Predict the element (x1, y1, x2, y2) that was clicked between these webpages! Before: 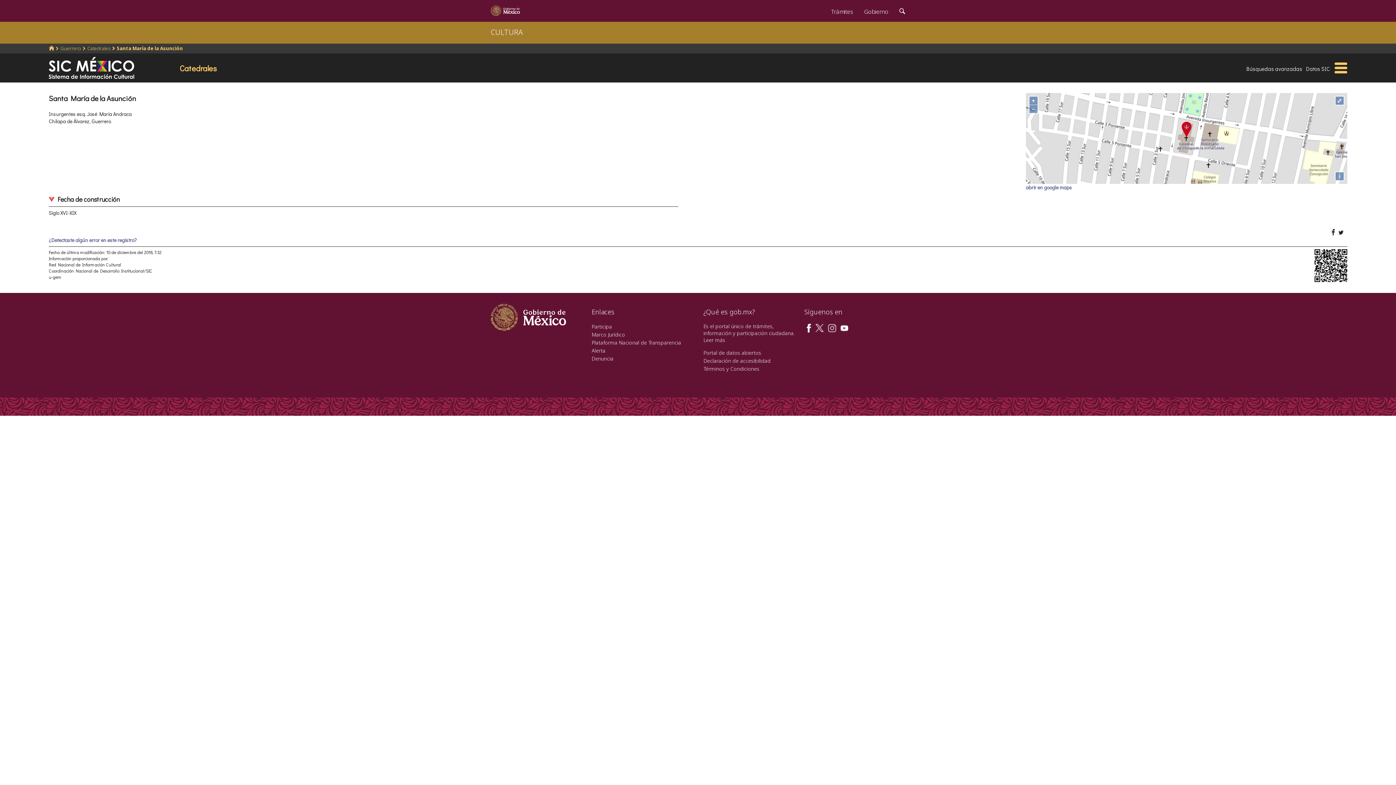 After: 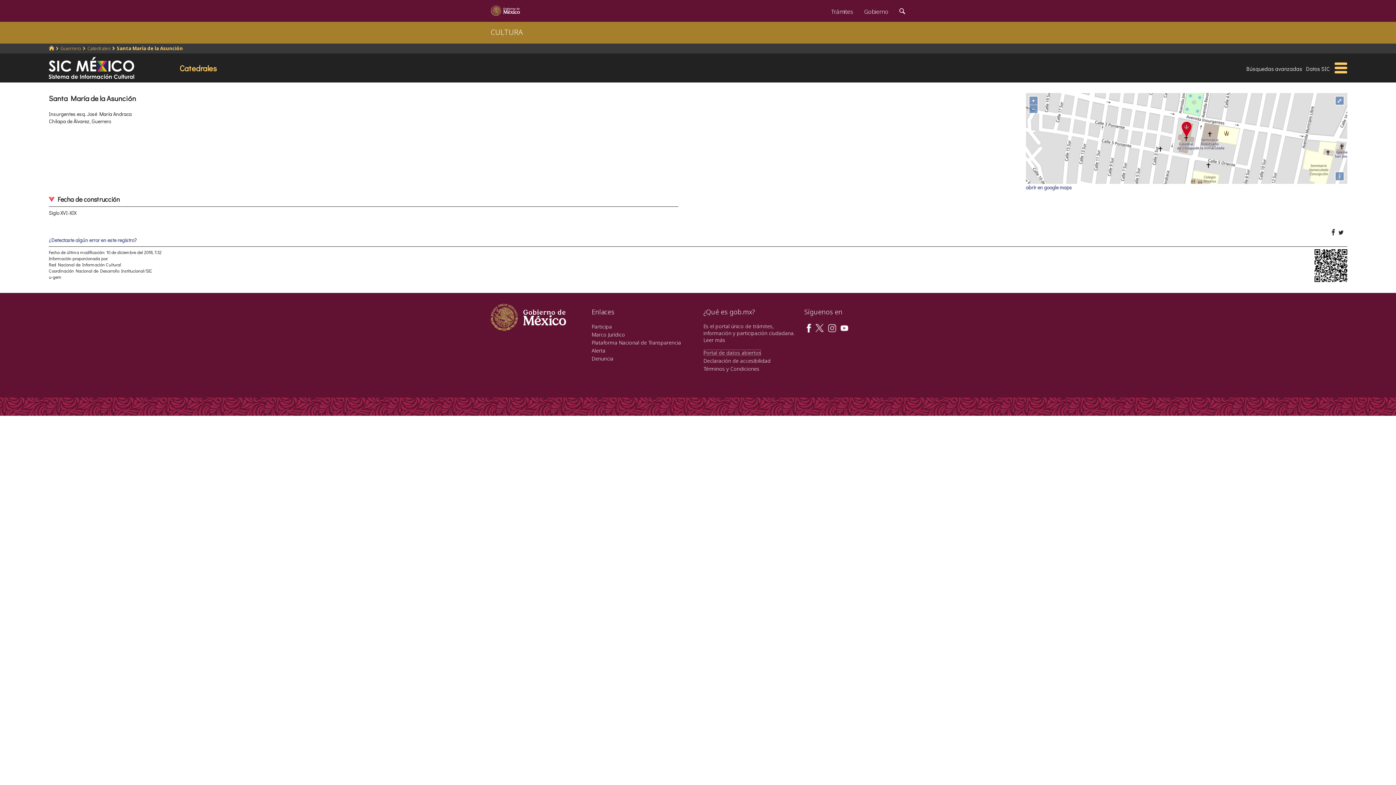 Action: label: Portal de datos abiertos bbox: (703, 349, 761, 356)